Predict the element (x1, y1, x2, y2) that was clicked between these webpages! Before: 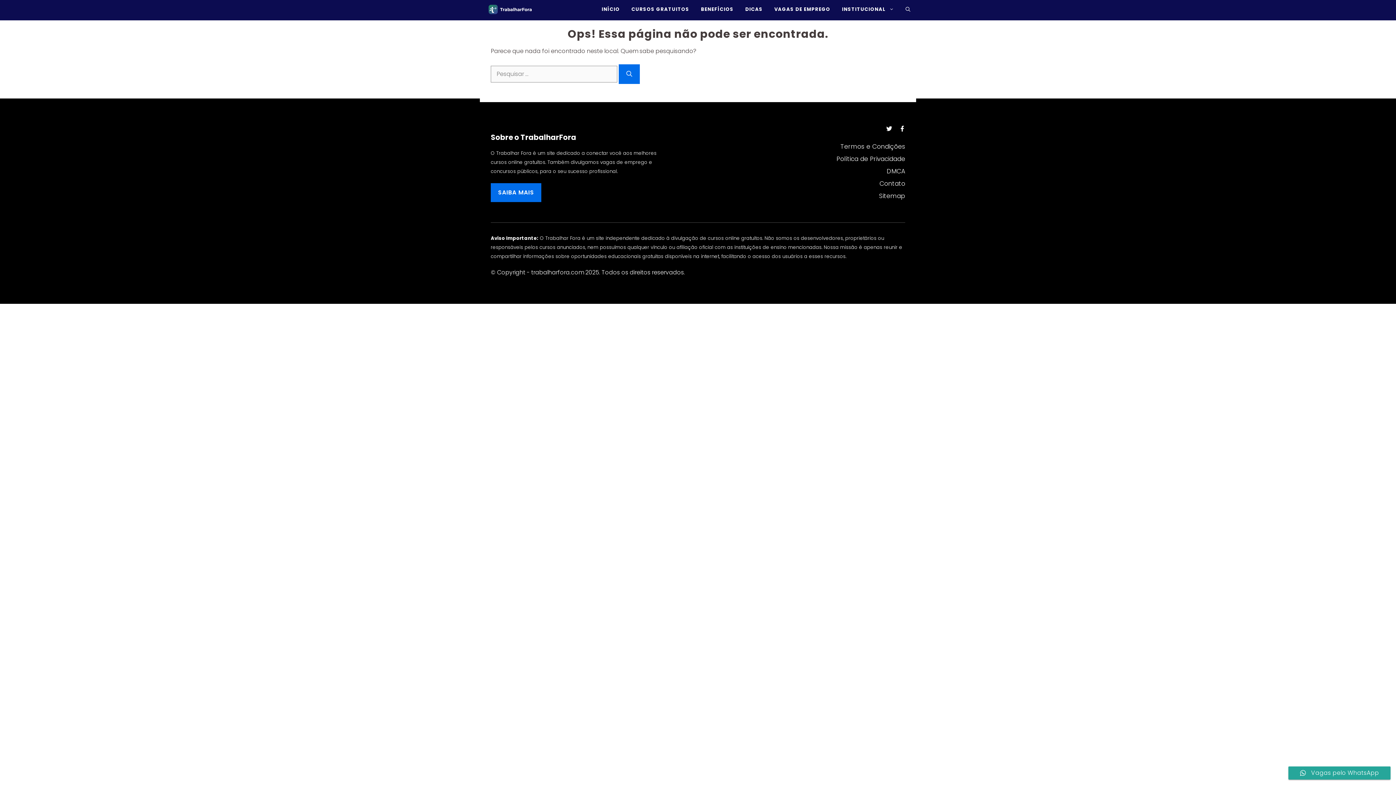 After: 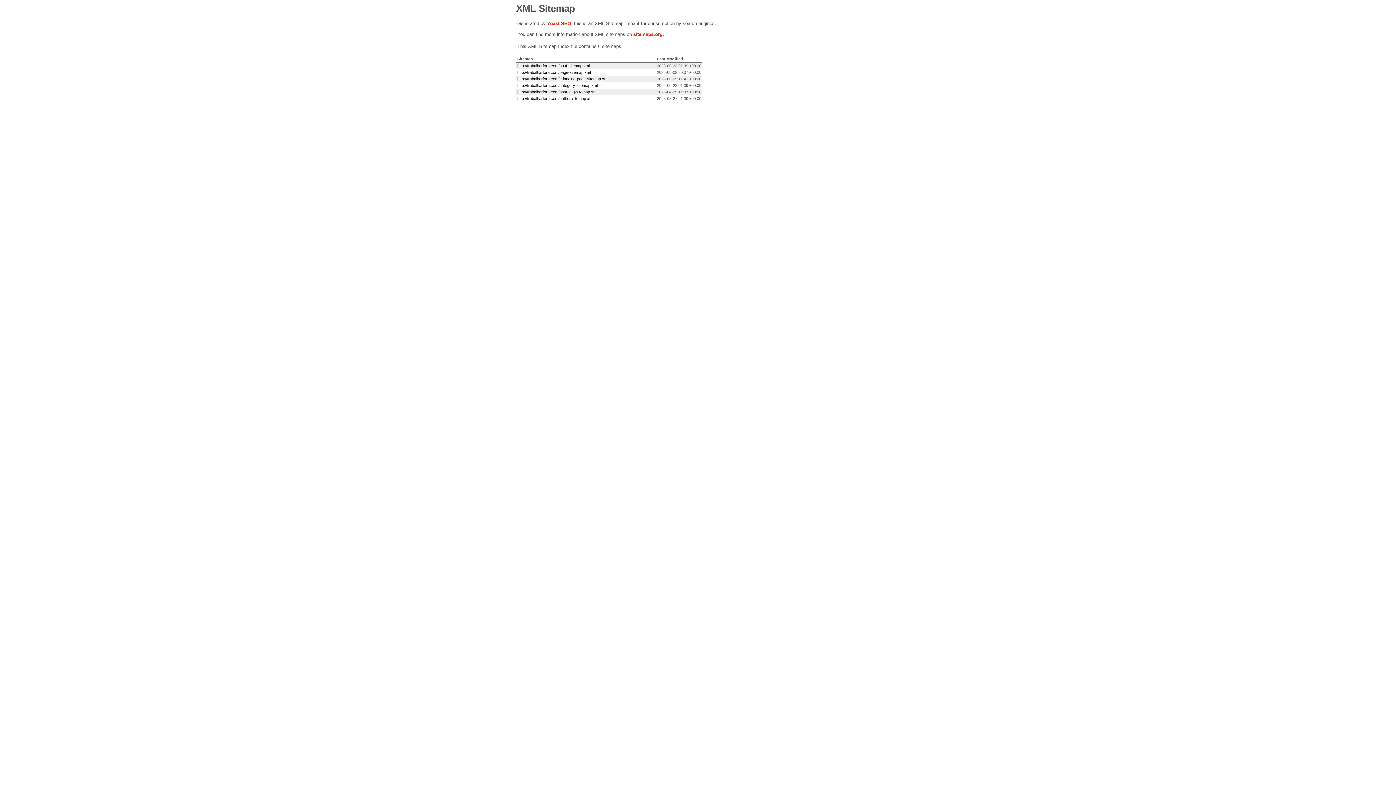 Action: label: Sitemap bbox: (879, 191, 905, 200)